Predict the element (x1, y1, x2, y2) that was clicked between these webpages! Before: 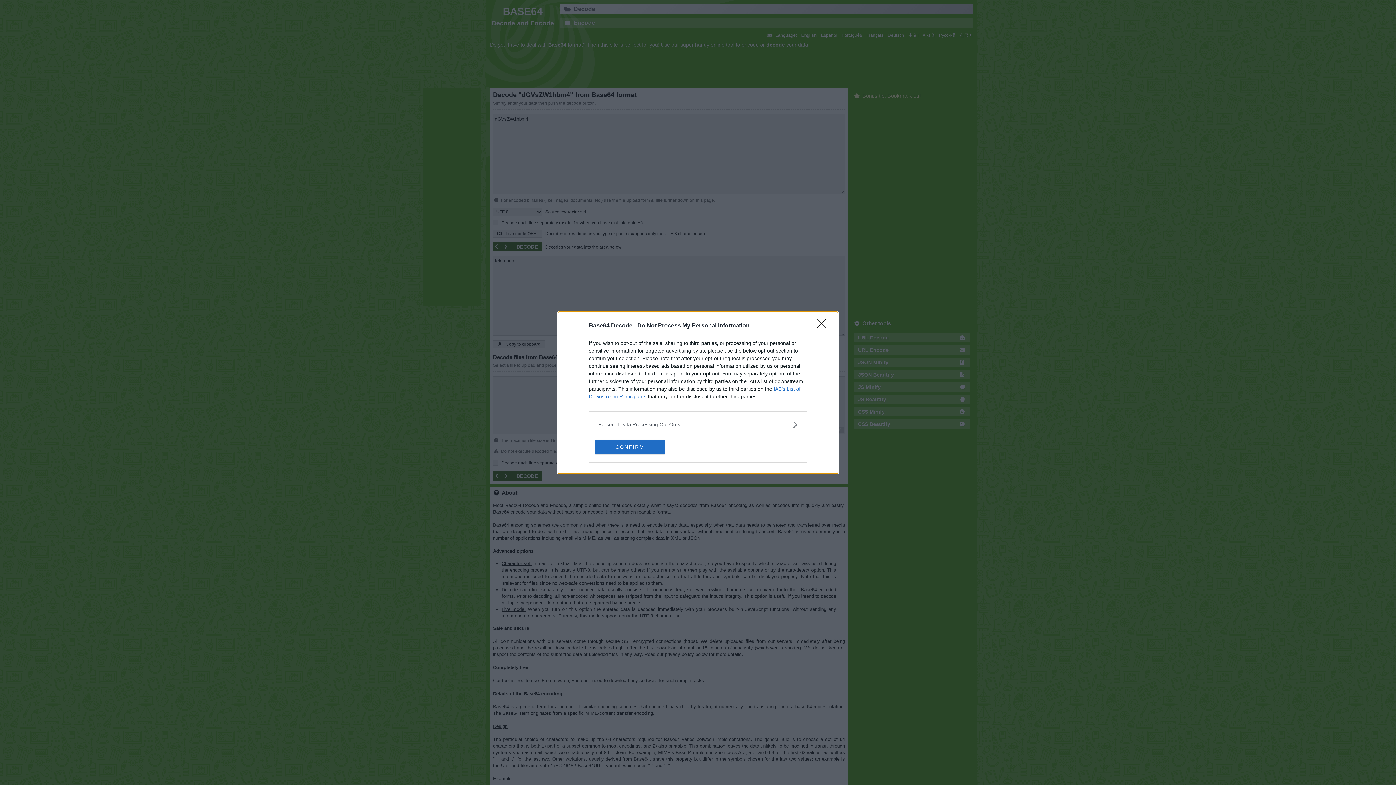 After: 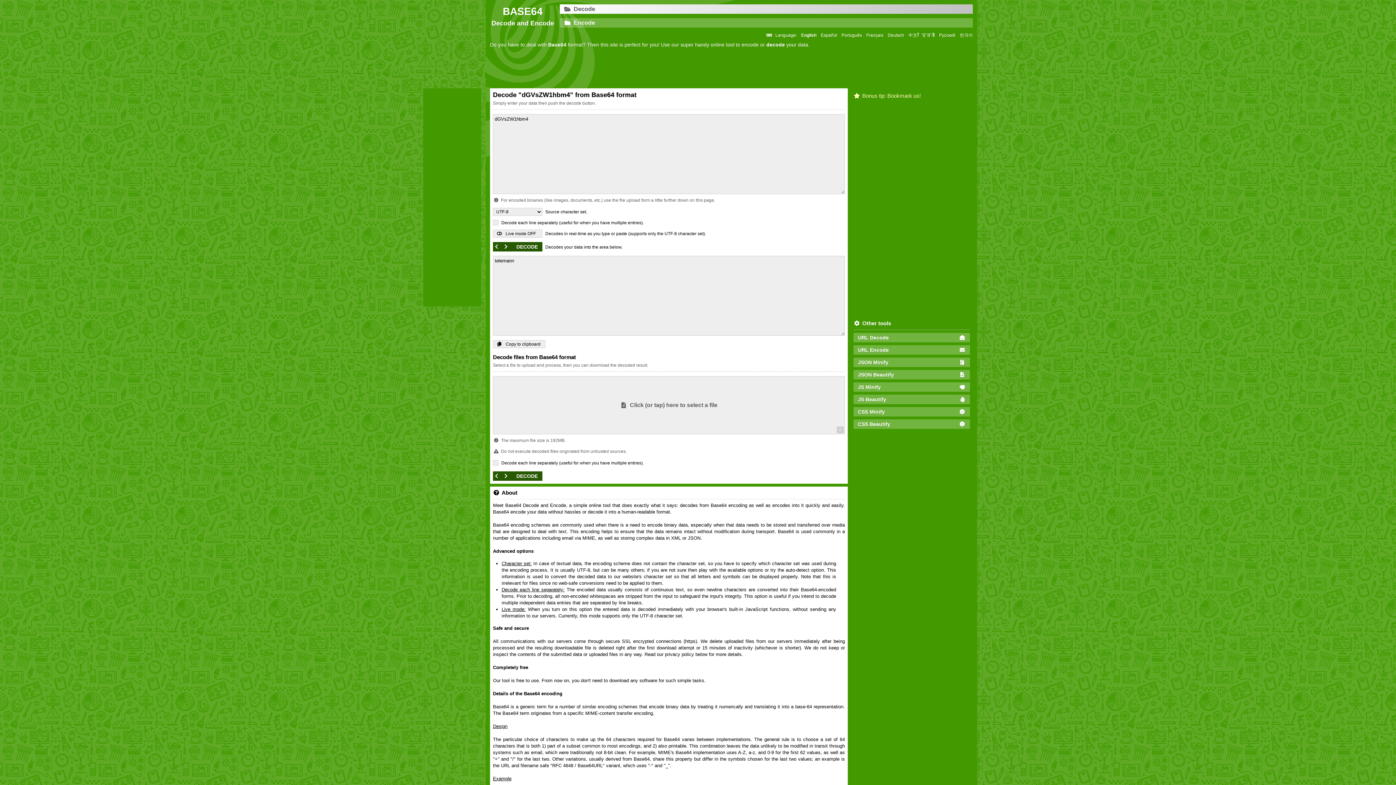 Action: label: Close bbox: (817, 319, 830, 332)